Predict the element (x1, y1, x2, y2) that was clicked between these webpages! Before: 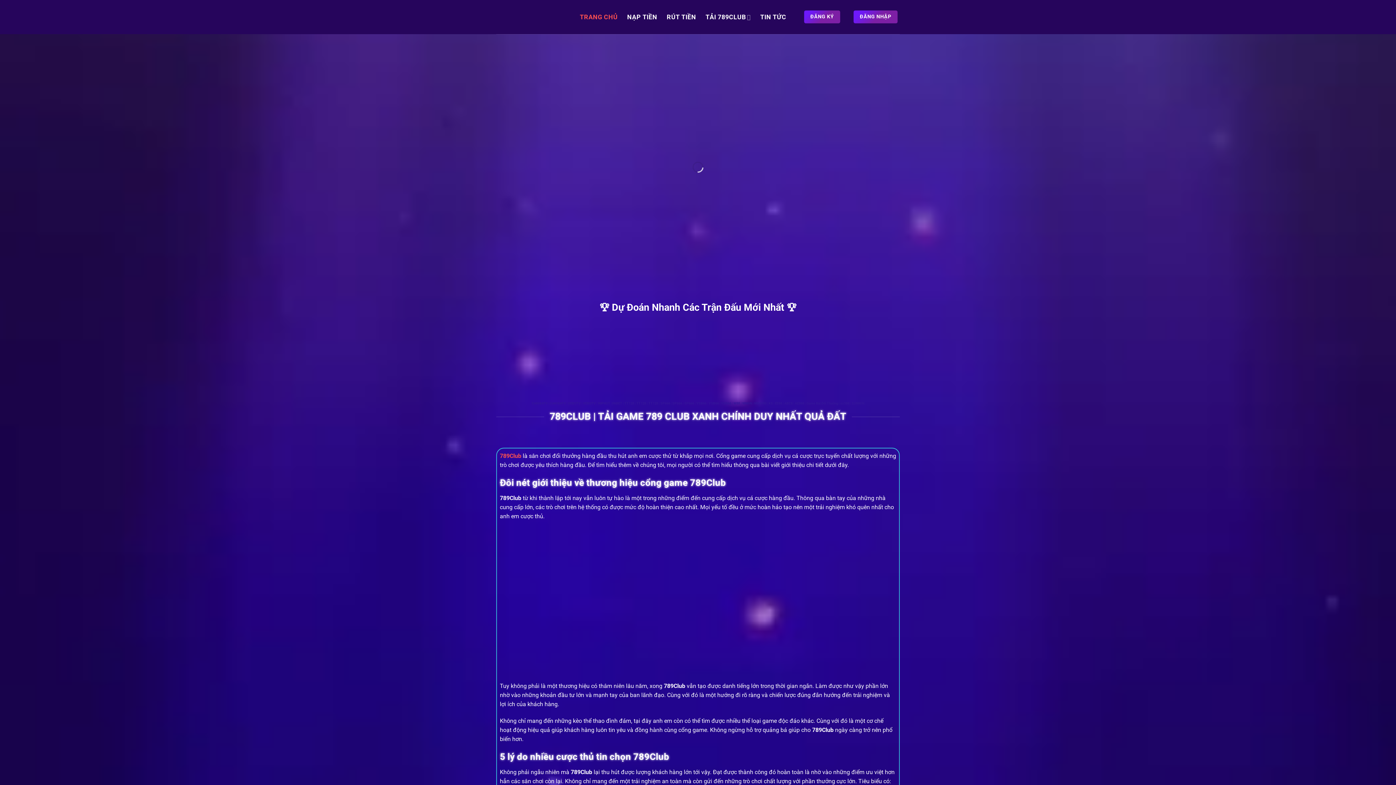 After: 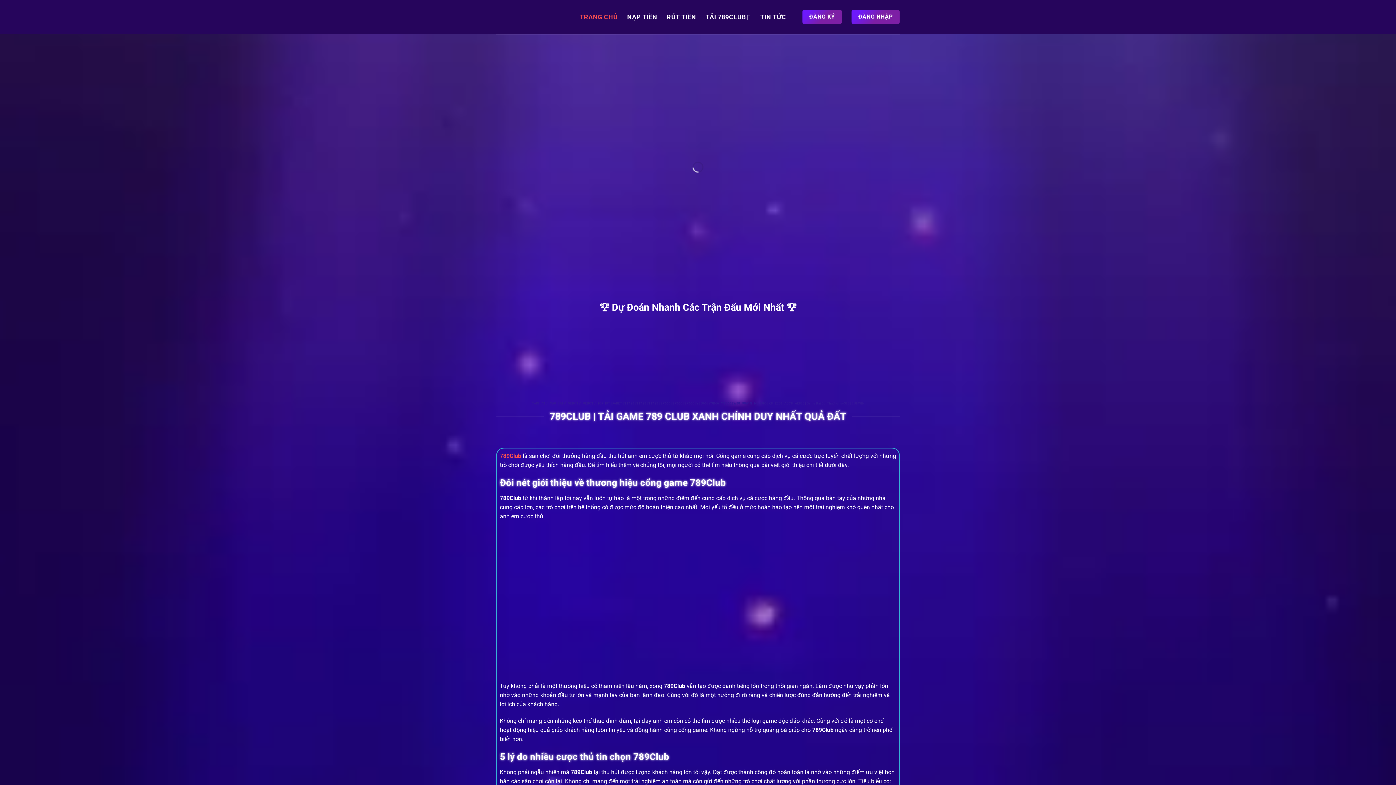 Action: label: 789Club bbox: (500, 452, 521, 459)